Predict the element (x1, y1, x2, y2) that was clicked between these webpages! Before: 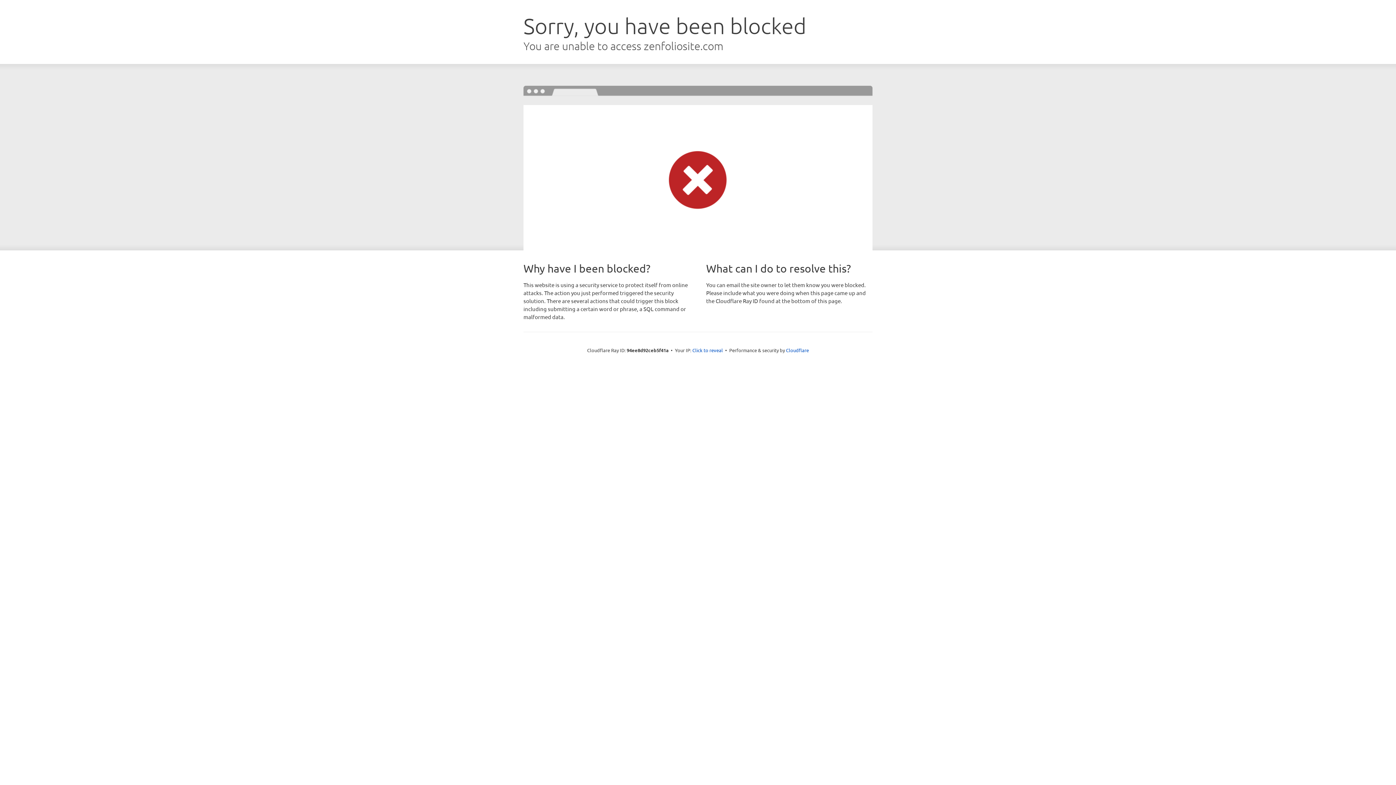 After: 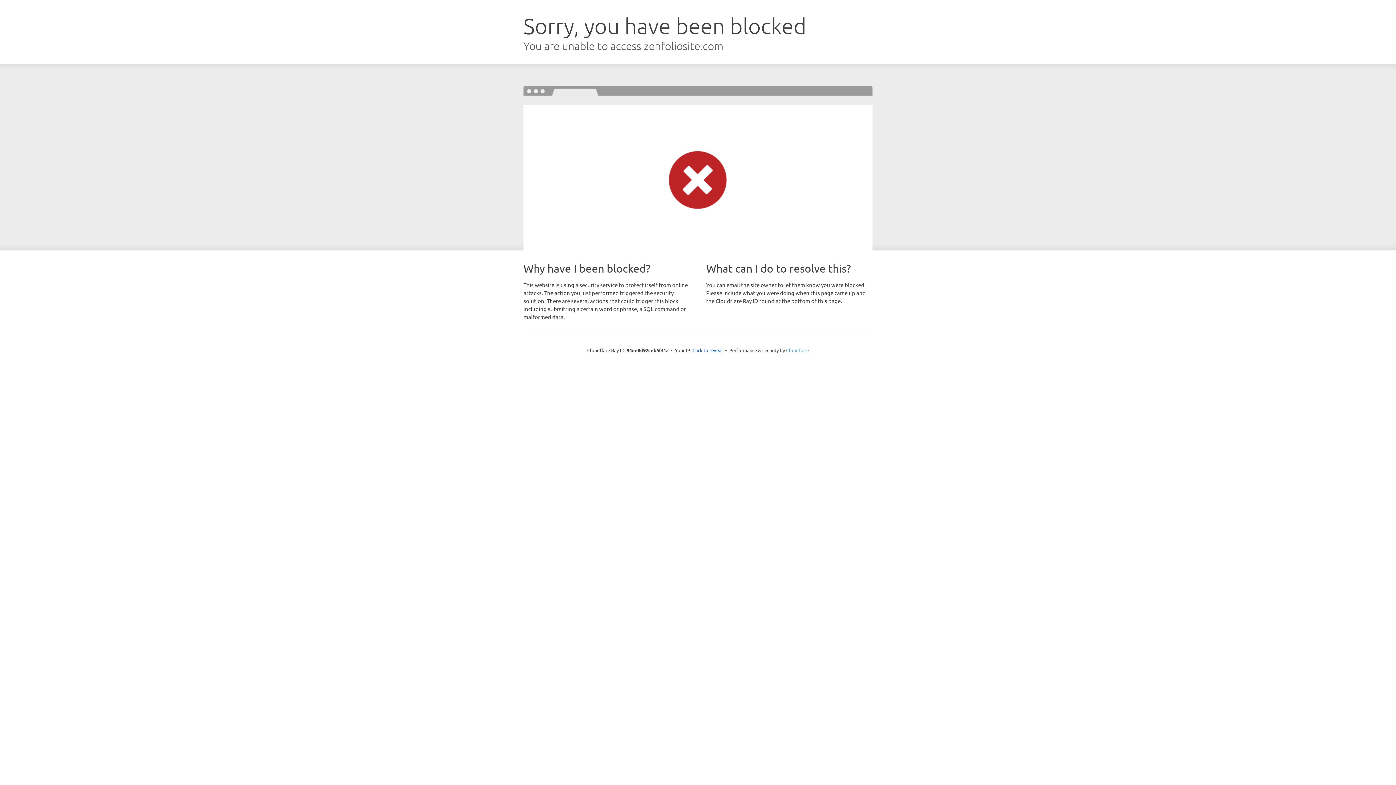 Action: label: Cloudflare bbox: (786, 347, 809, 353)